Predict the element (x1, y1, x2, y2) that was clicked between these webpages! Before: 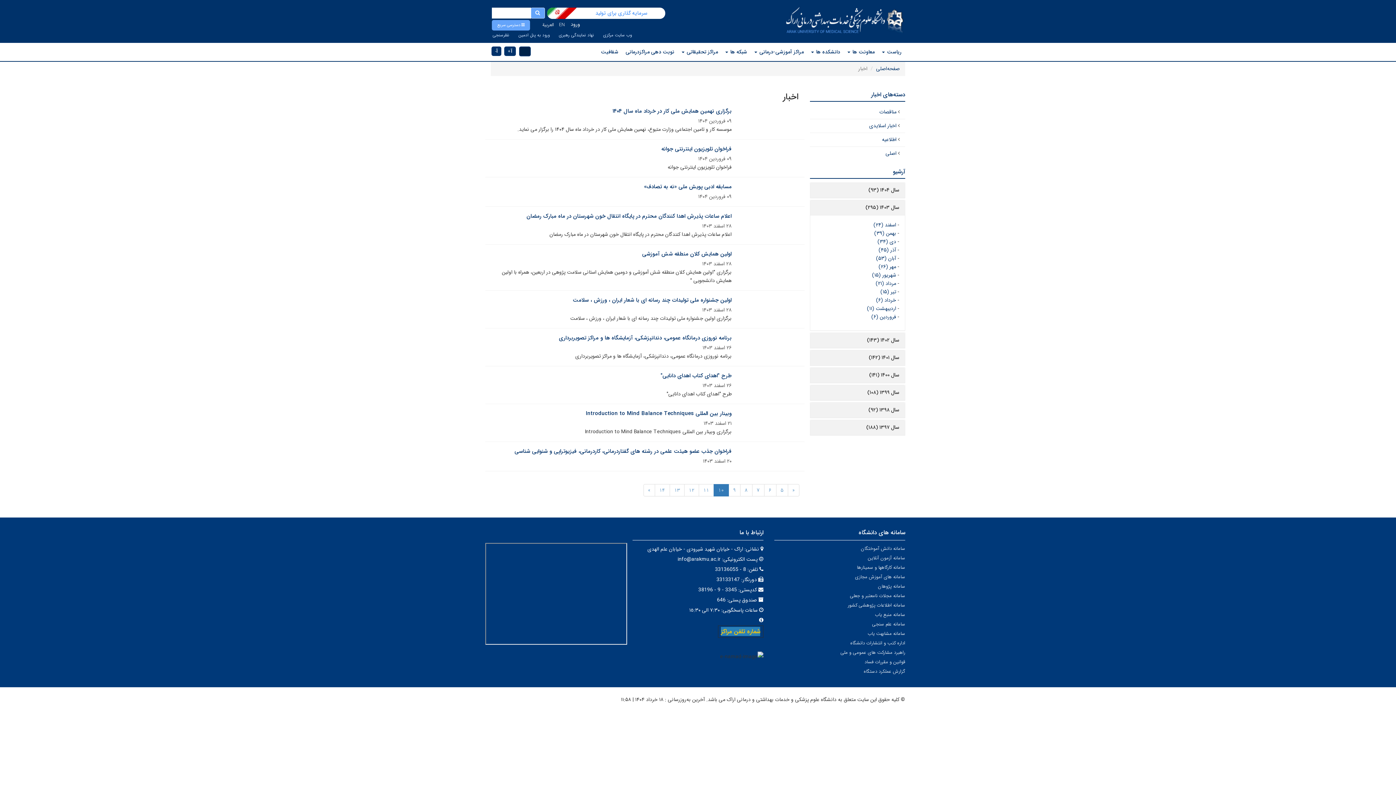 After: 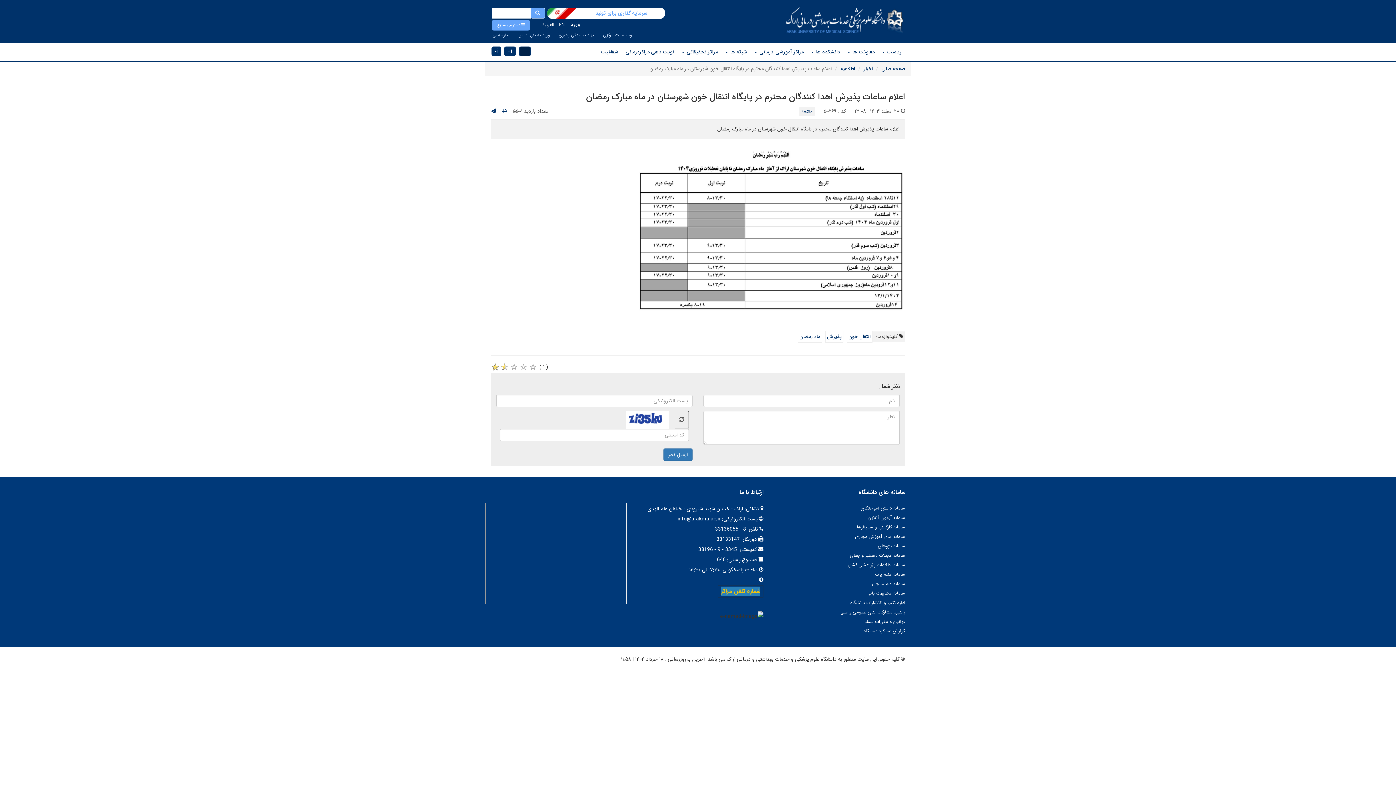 Action: bbox: (526, 211, 731, 220) label: اعلام ساعات پذیرش اهدا کنندگان محترم در پایگاه انتقال خون شهرستان در ماه مبارک رمضان